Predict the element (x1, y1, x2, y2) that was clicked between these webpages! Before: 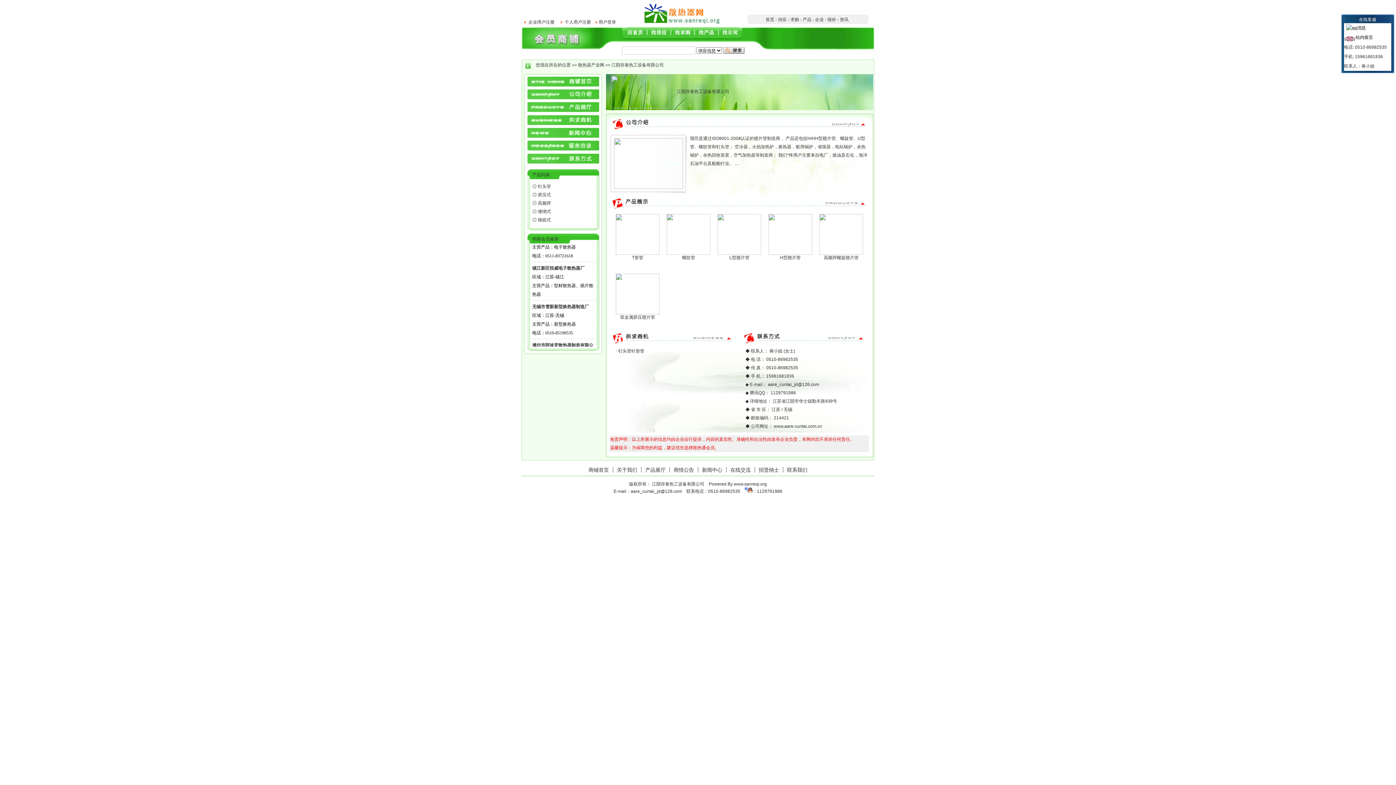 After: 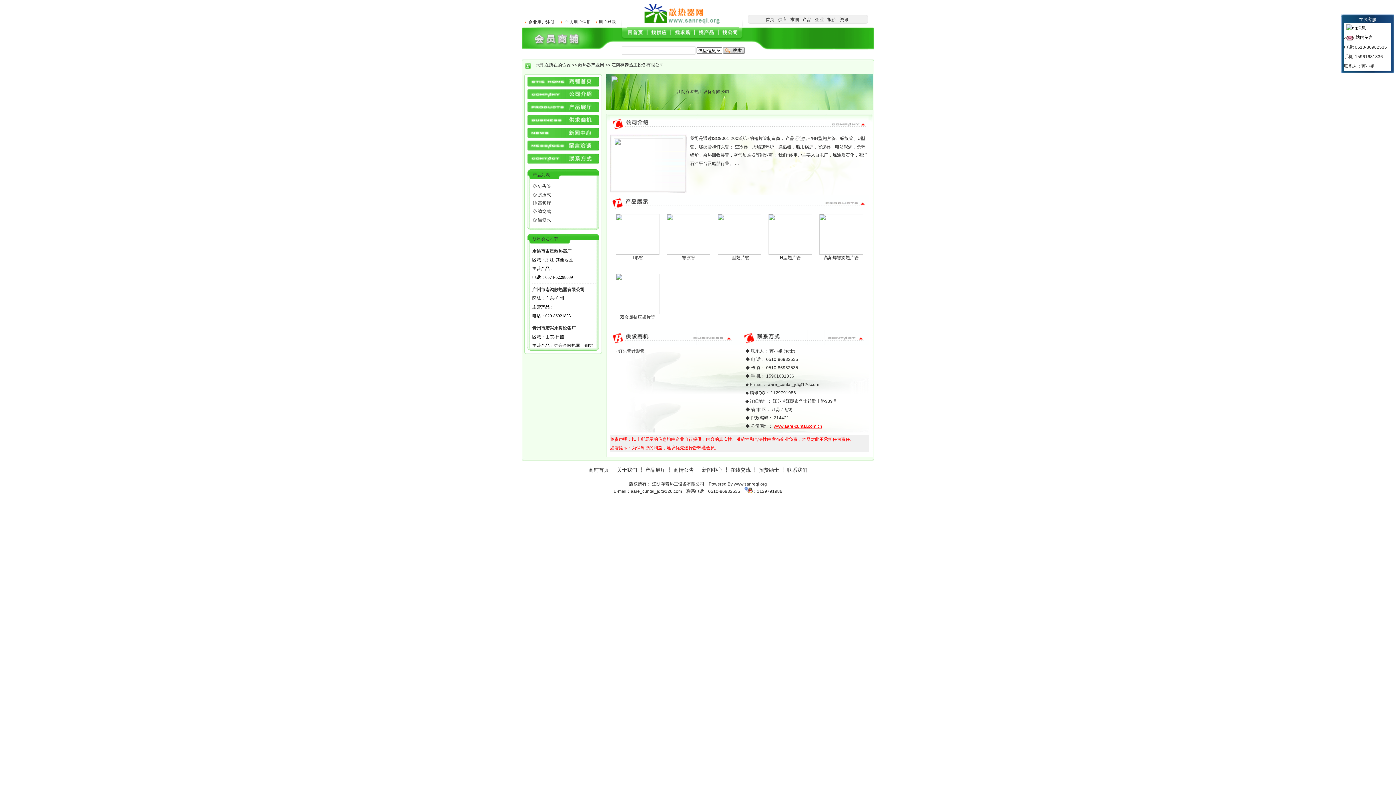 Action: bbox: (774, 424, 822, 429) label: www.aare-cuntai.com.cn
